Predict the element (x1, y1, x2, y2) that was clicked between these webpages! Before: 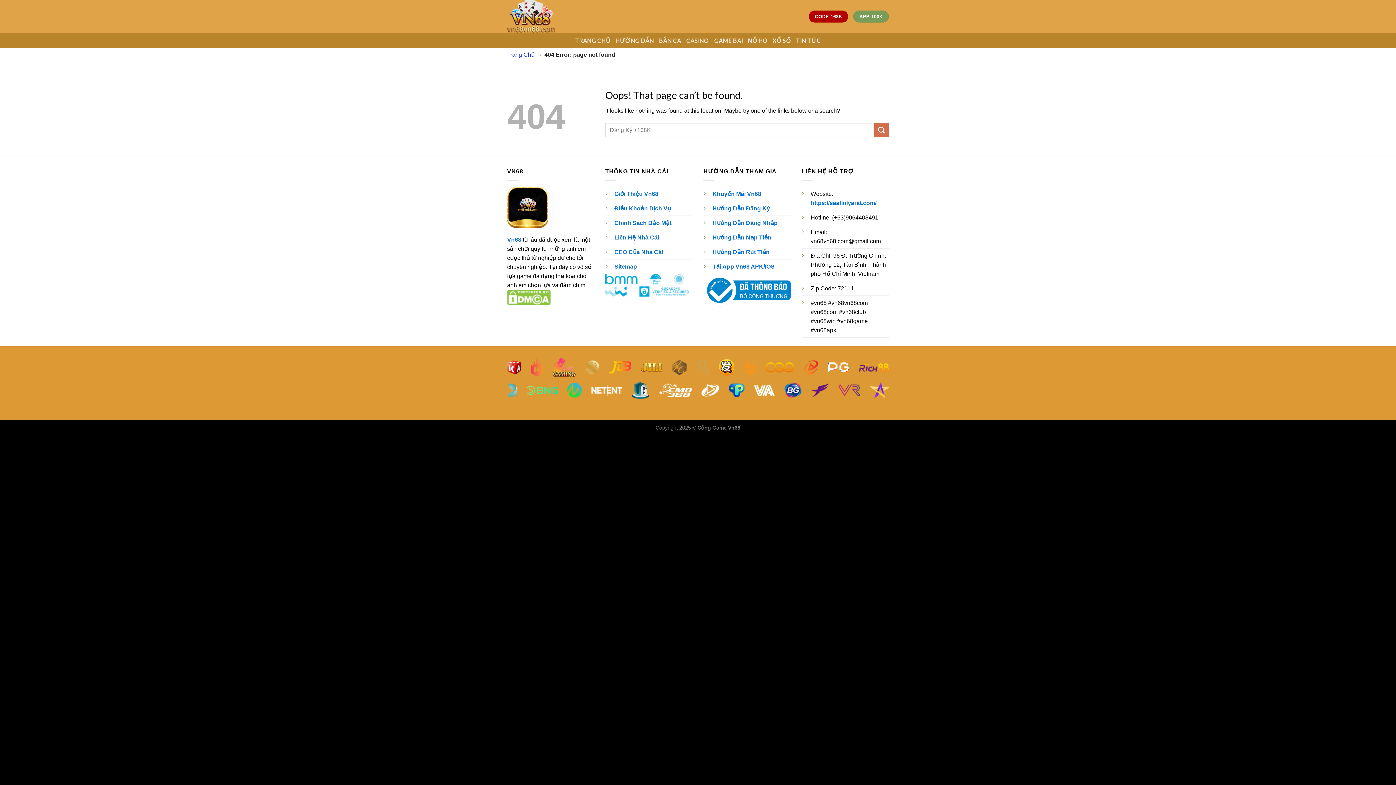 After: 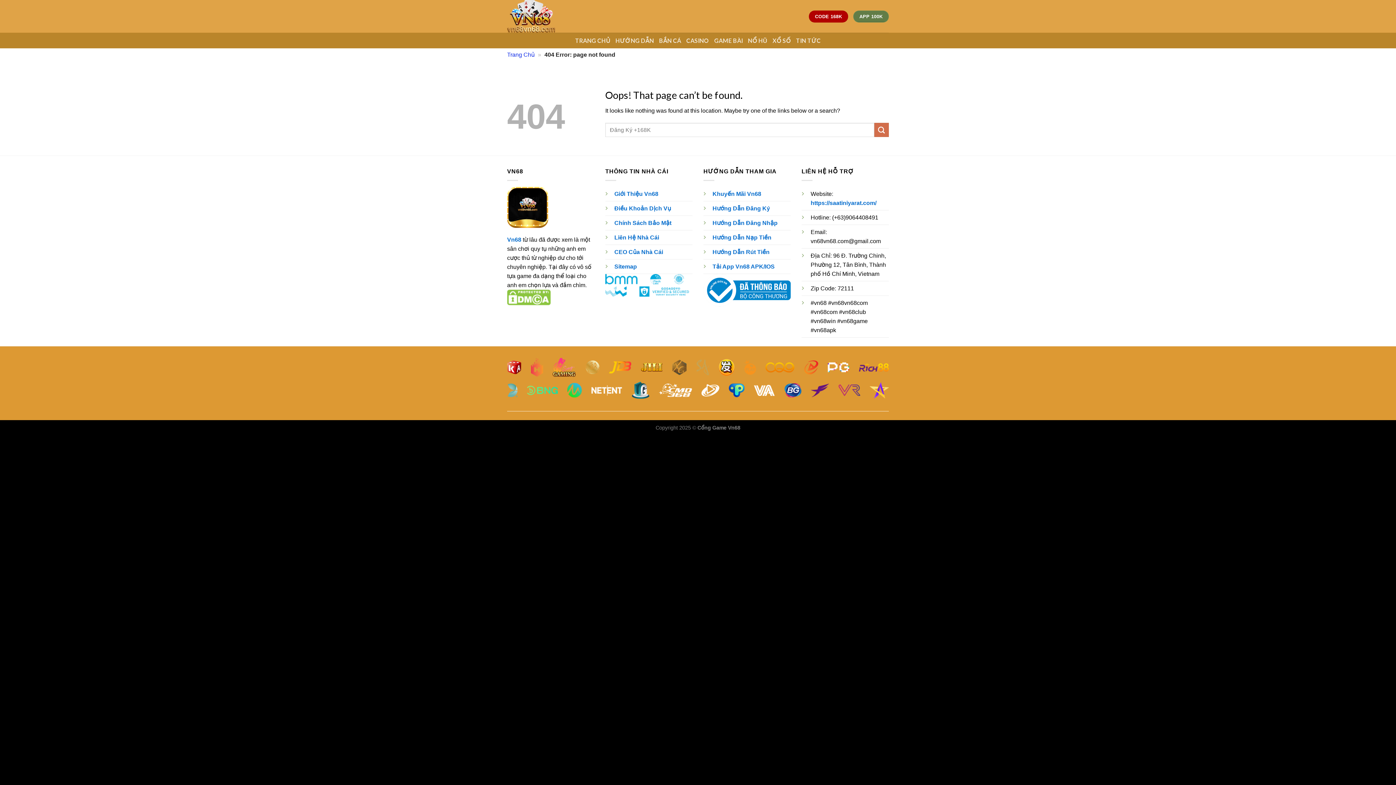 Action: bbox: (853, 10, 889, 22) label: APP 100K